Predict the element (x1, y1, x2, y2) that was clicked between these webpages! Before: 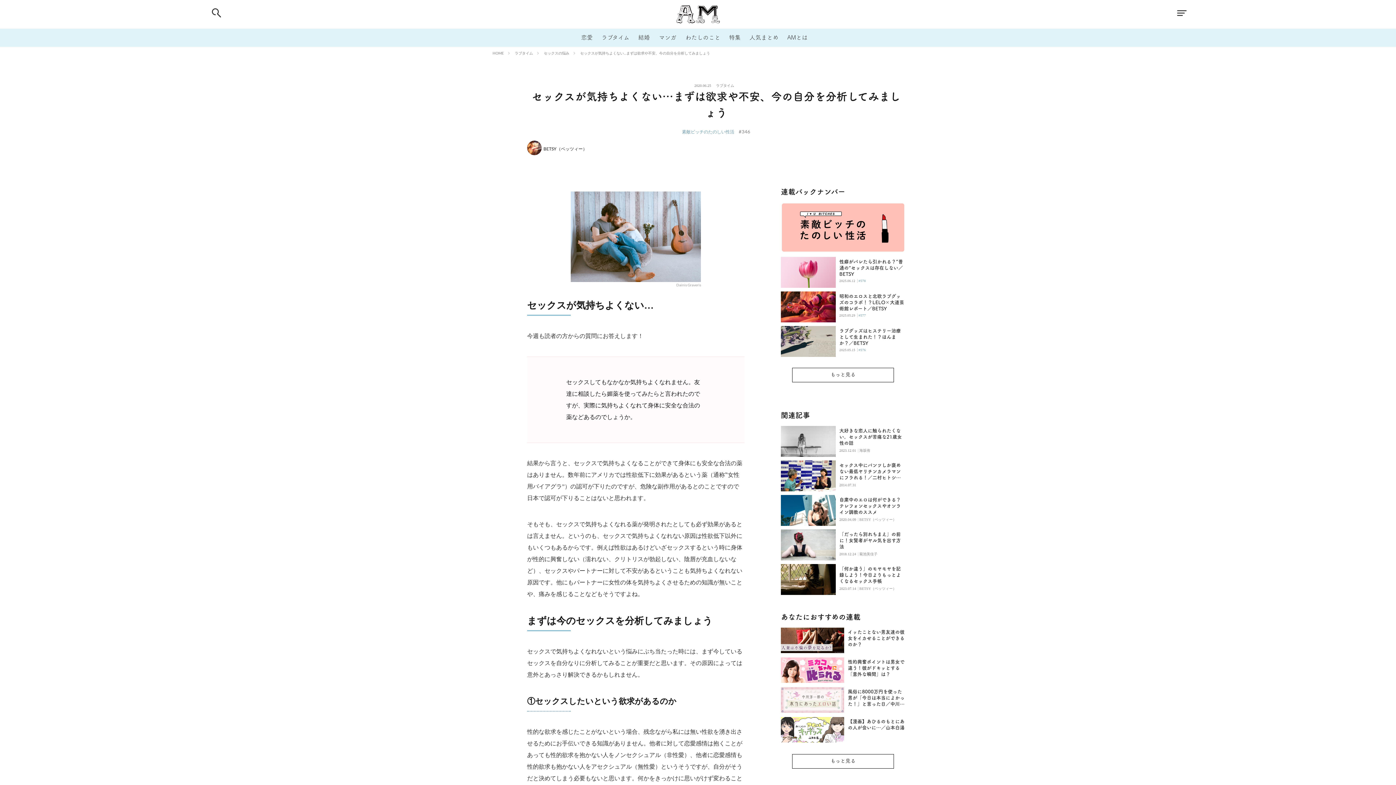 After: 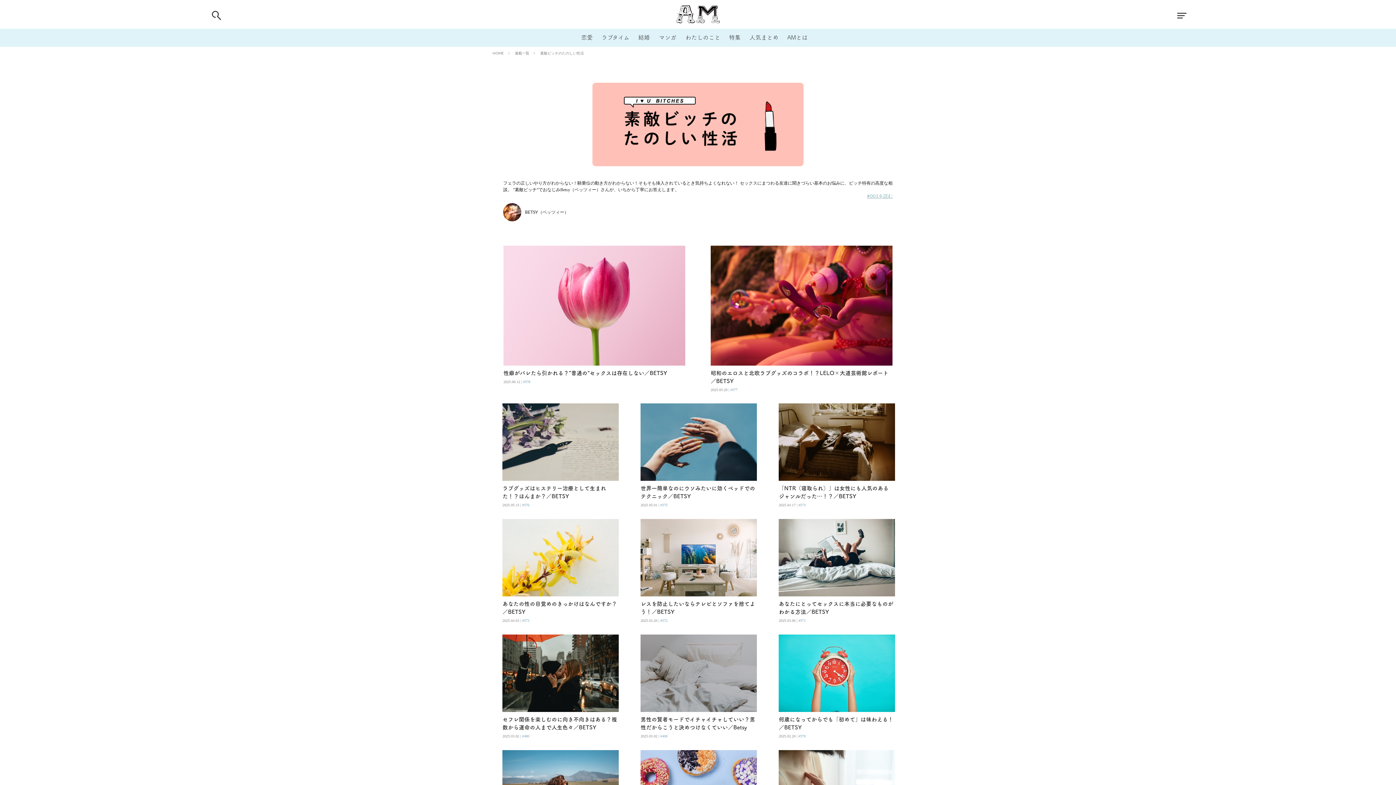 Action: bbox: (682, 129, 734, 134) label: 素敵ビッチのたのしい性活